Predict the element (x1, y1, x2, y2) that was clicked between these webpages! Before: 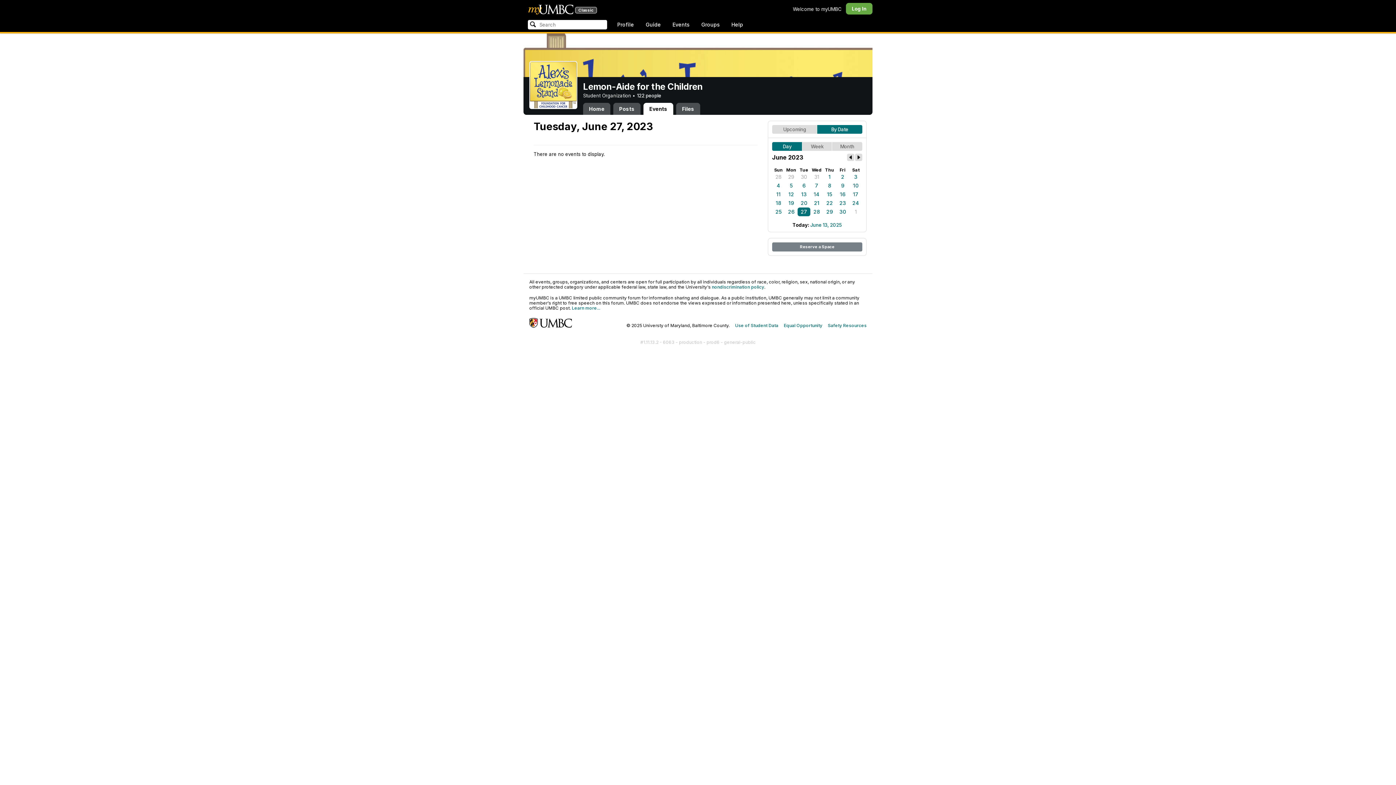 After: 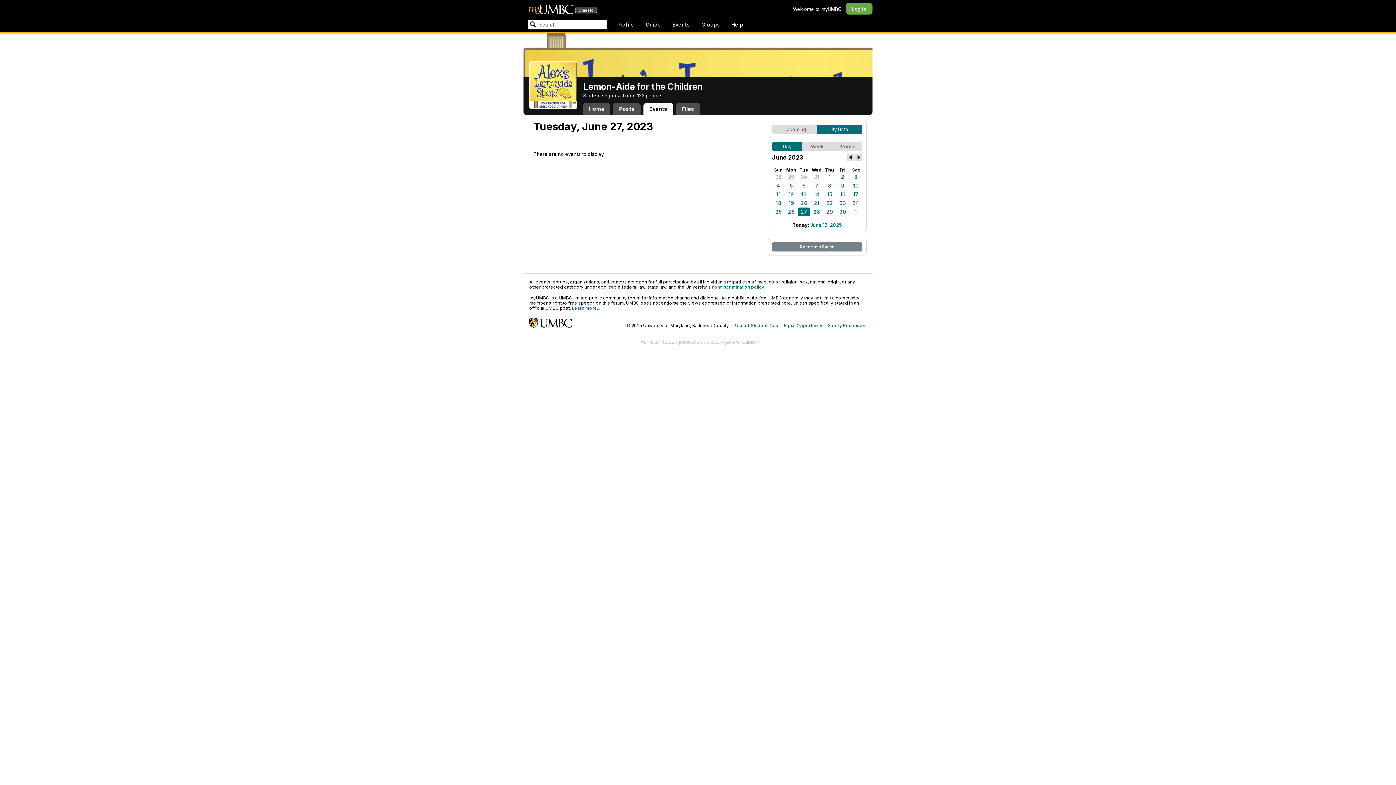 Action: bbox: (643, 102, 673, 114) label: Events